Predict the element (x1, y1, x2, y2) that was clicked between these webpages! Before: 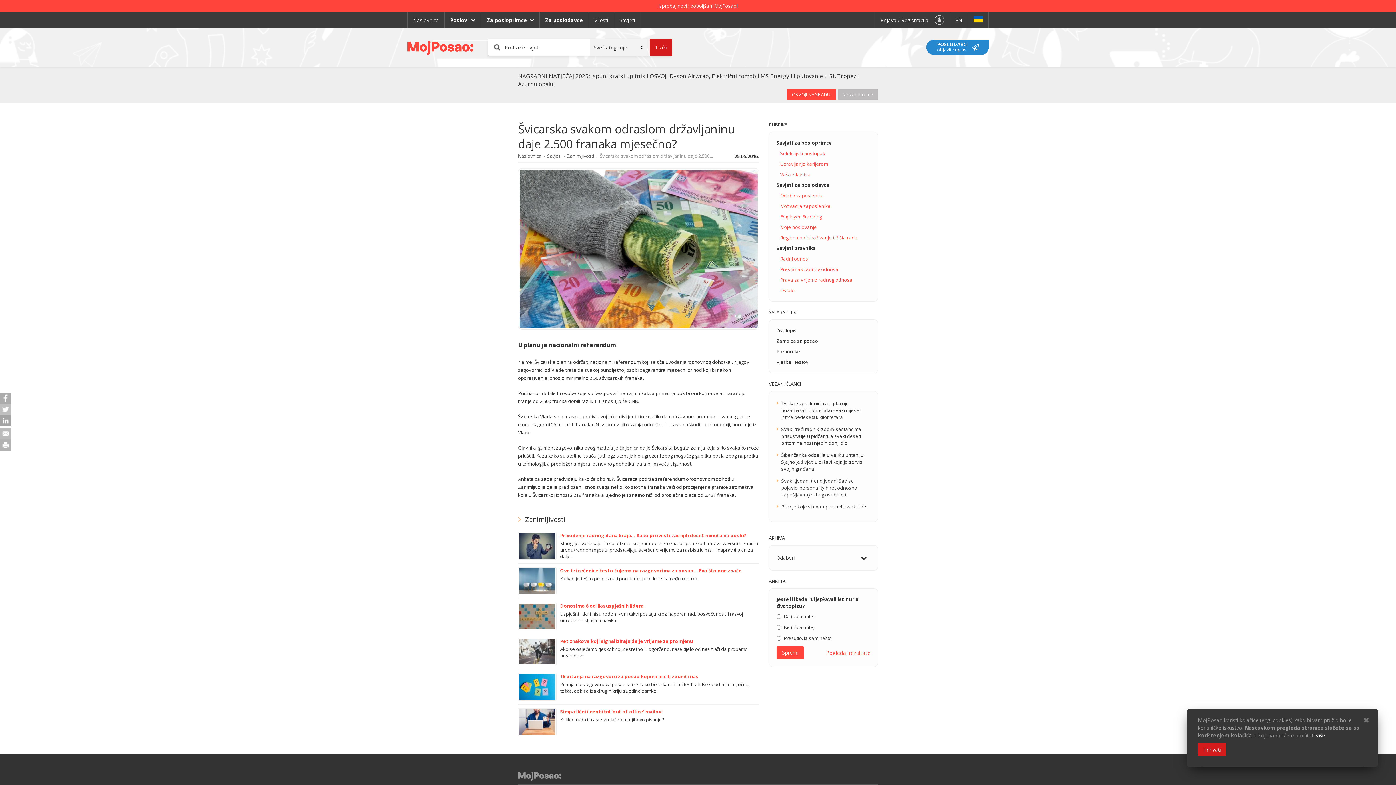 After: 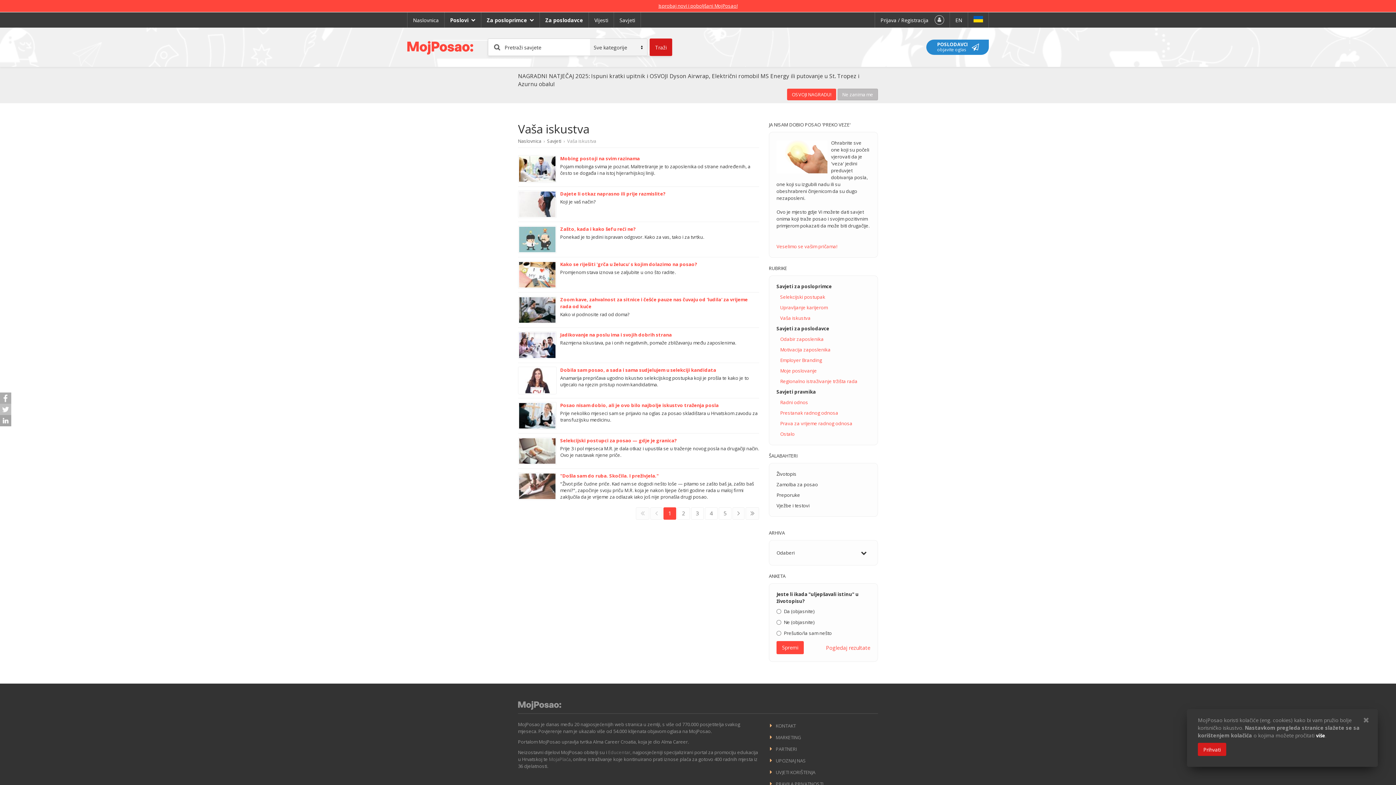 Action: bbox: (780, 171, 810, 177) label: Vaša iskustva